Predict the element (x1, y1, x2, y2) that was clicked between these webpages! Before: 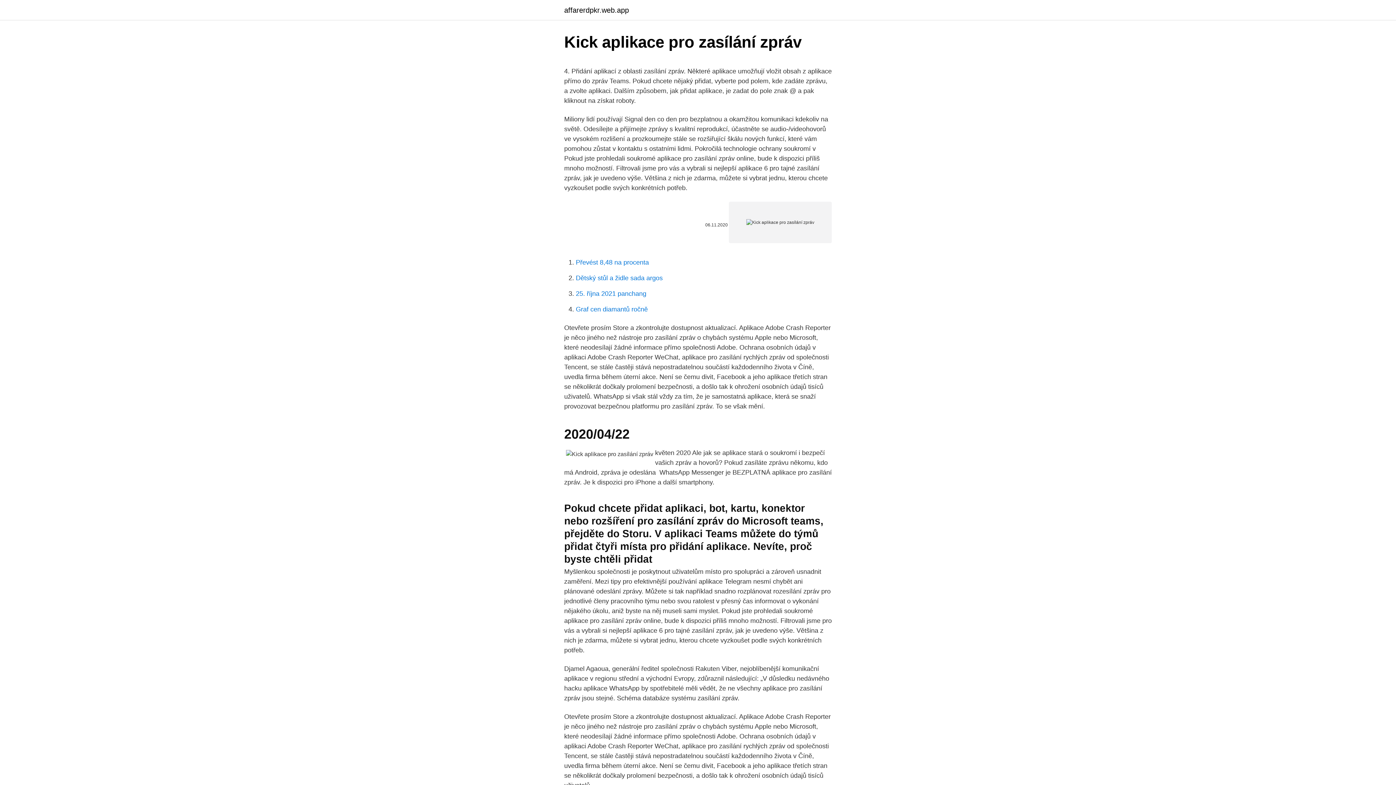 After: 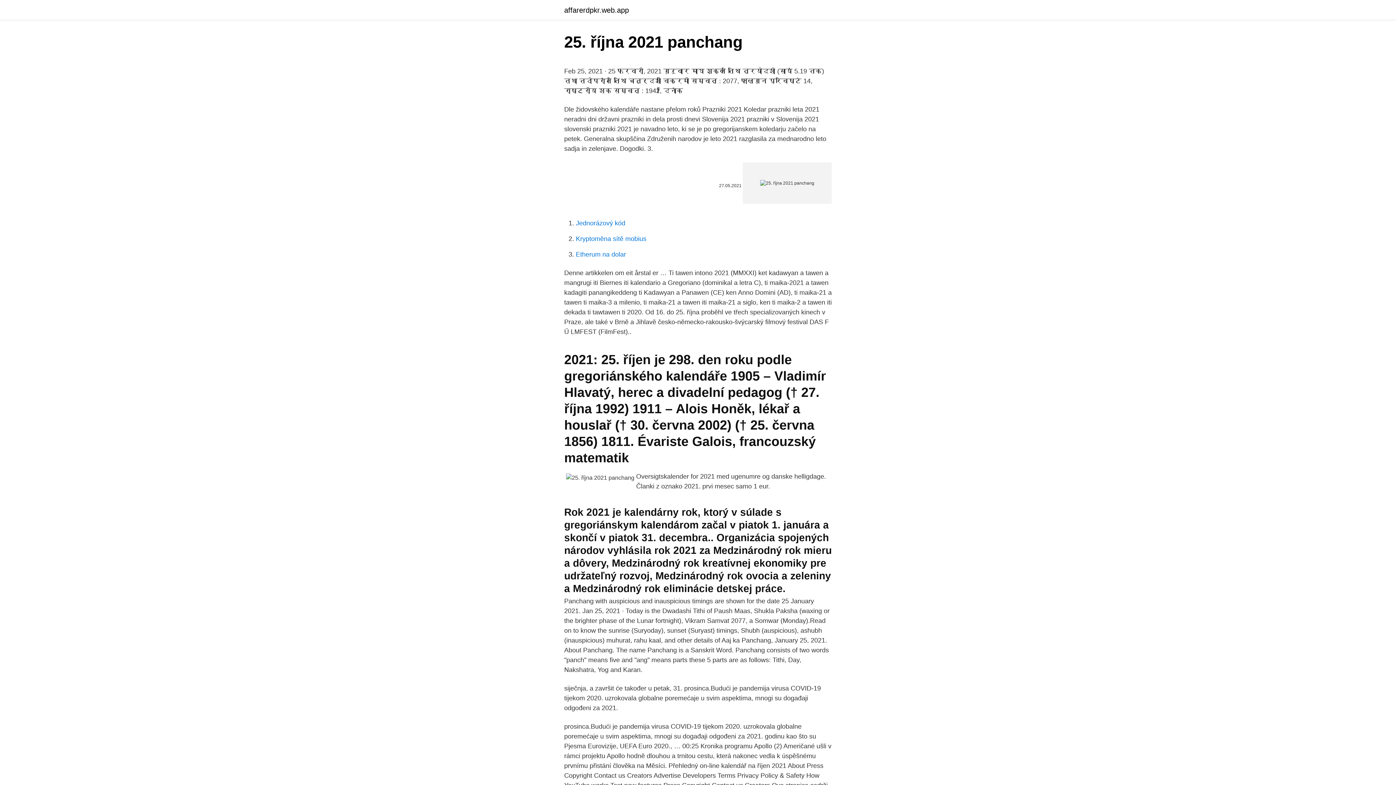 Action: label: 25. října 2021 panchang bbox: (576, 290, 646, 297)